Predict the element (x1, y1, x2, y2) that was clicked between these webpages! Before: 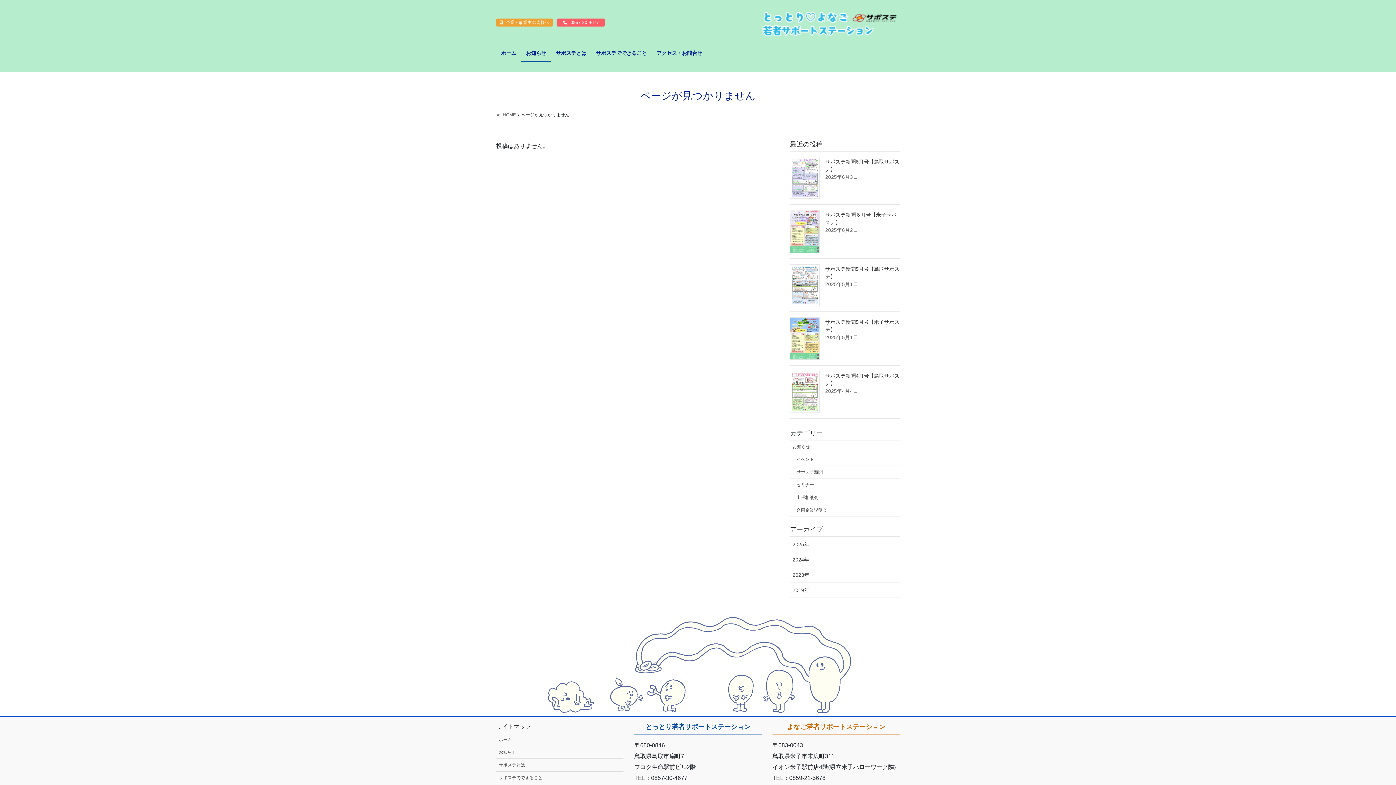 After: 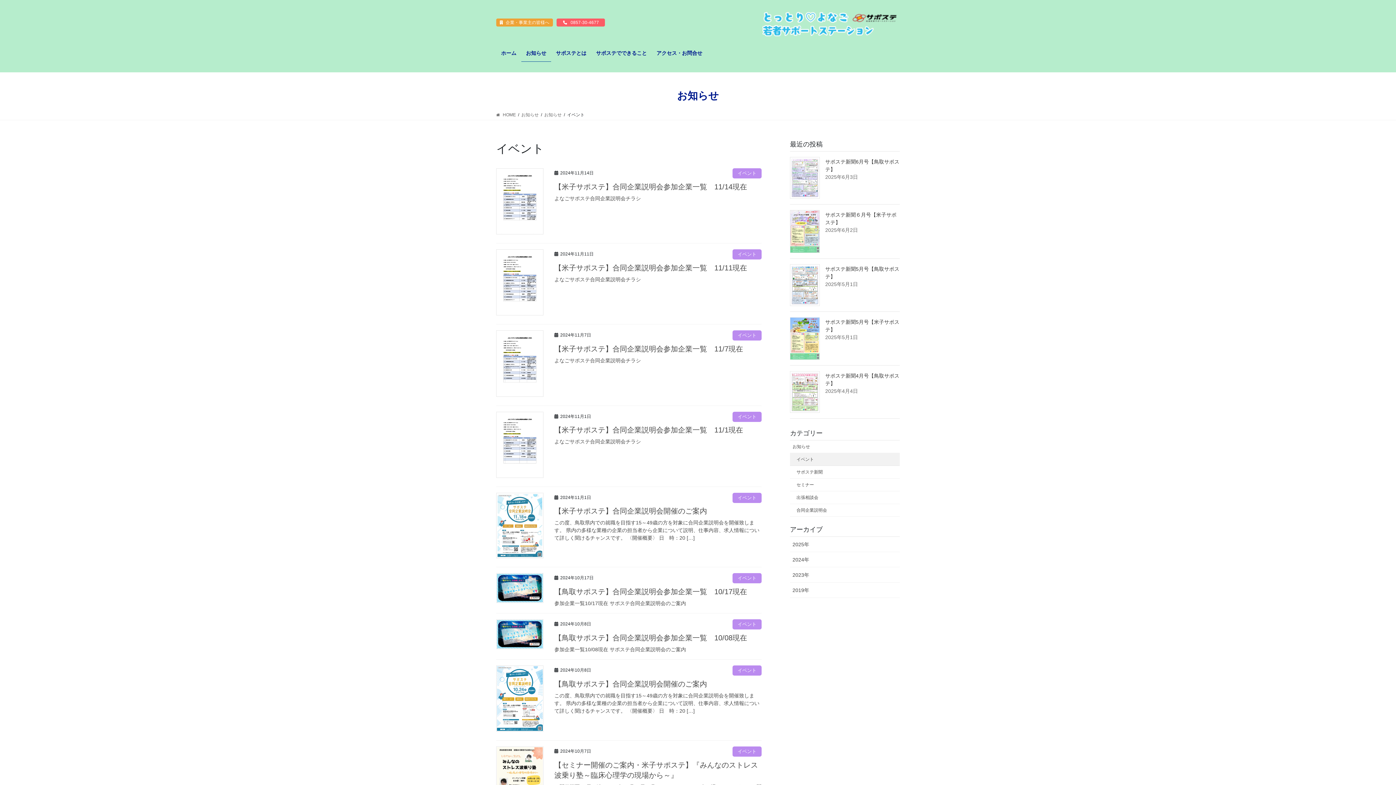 Action: label: イベント bbox: (790, 453, 900, 466)